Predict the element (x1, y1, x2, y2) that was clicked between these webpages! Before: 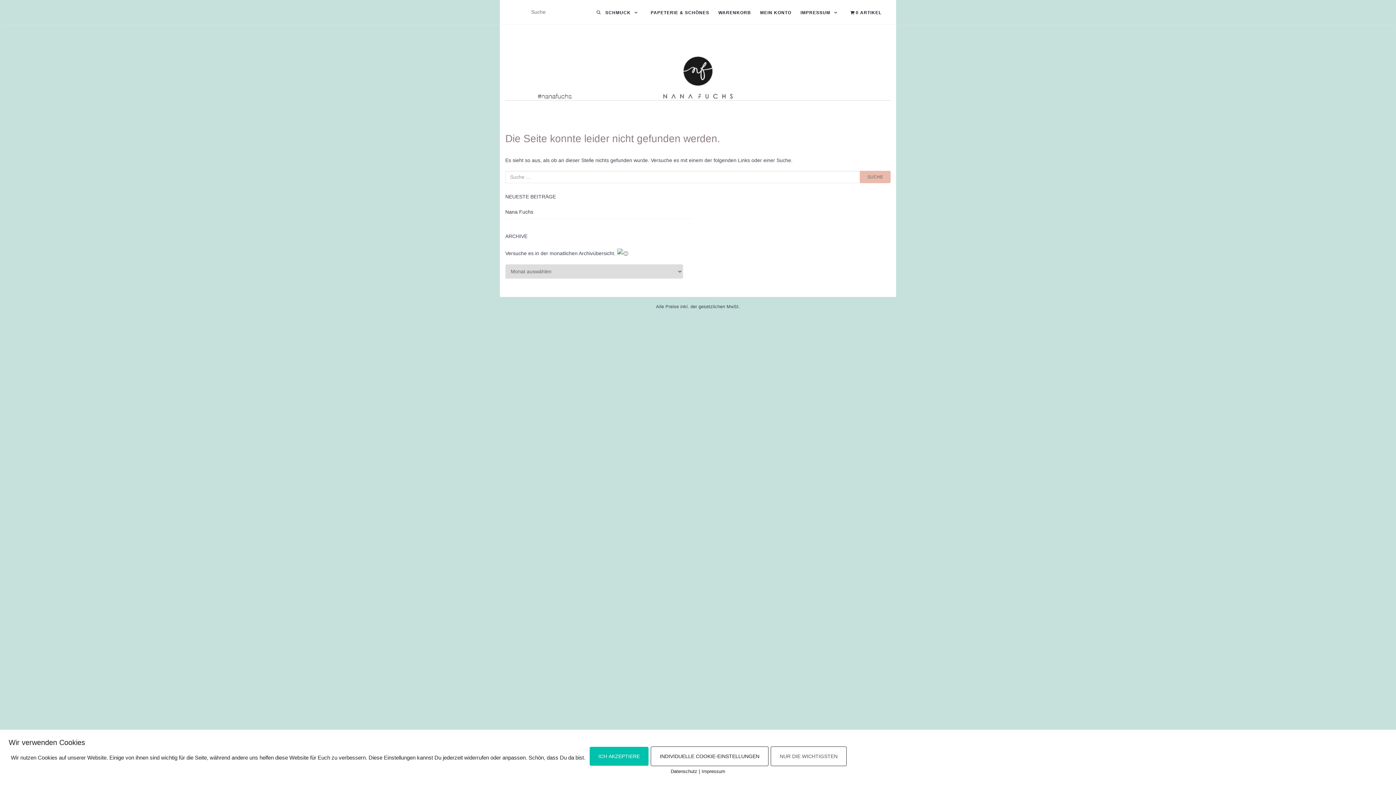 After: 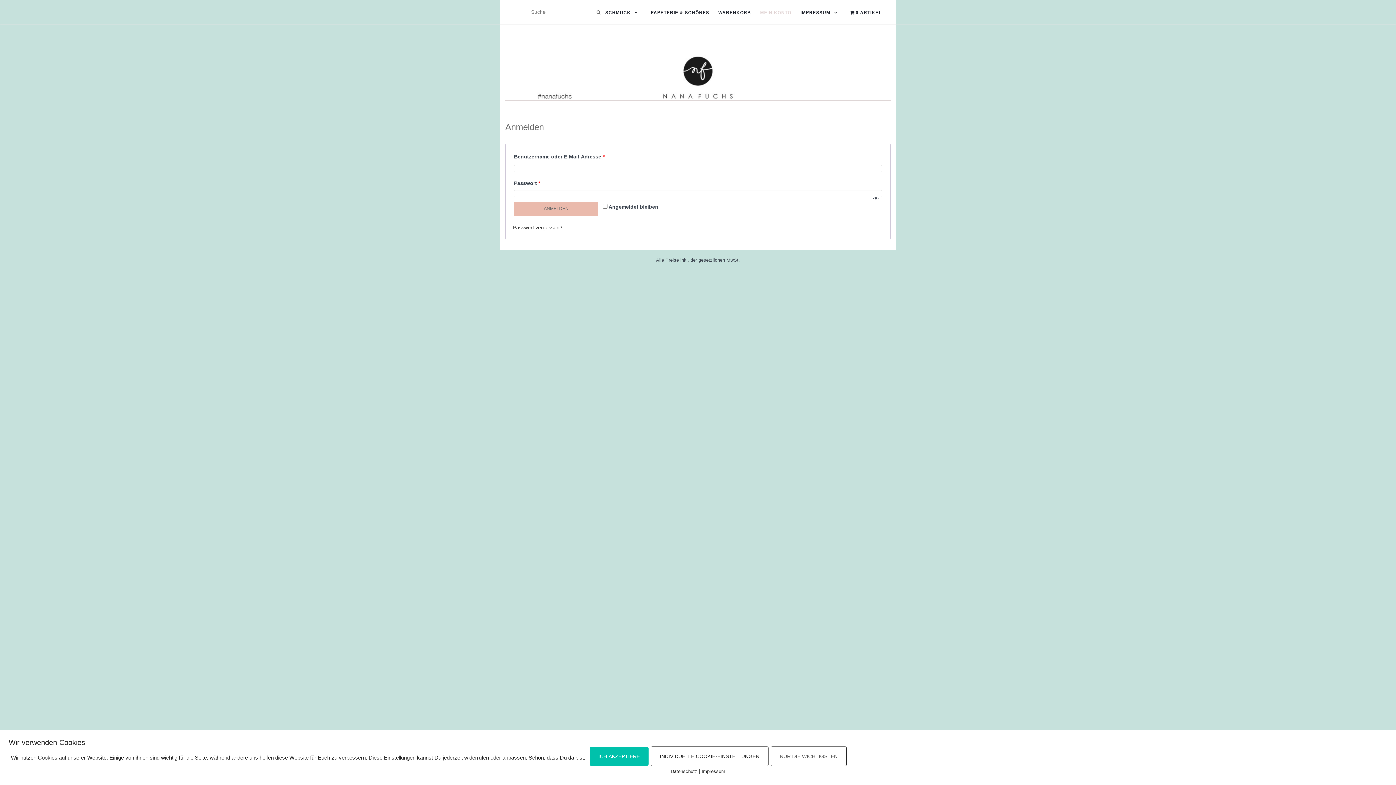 Action: label: MEIN KONTO bbox: (760, 3, 791, 22)